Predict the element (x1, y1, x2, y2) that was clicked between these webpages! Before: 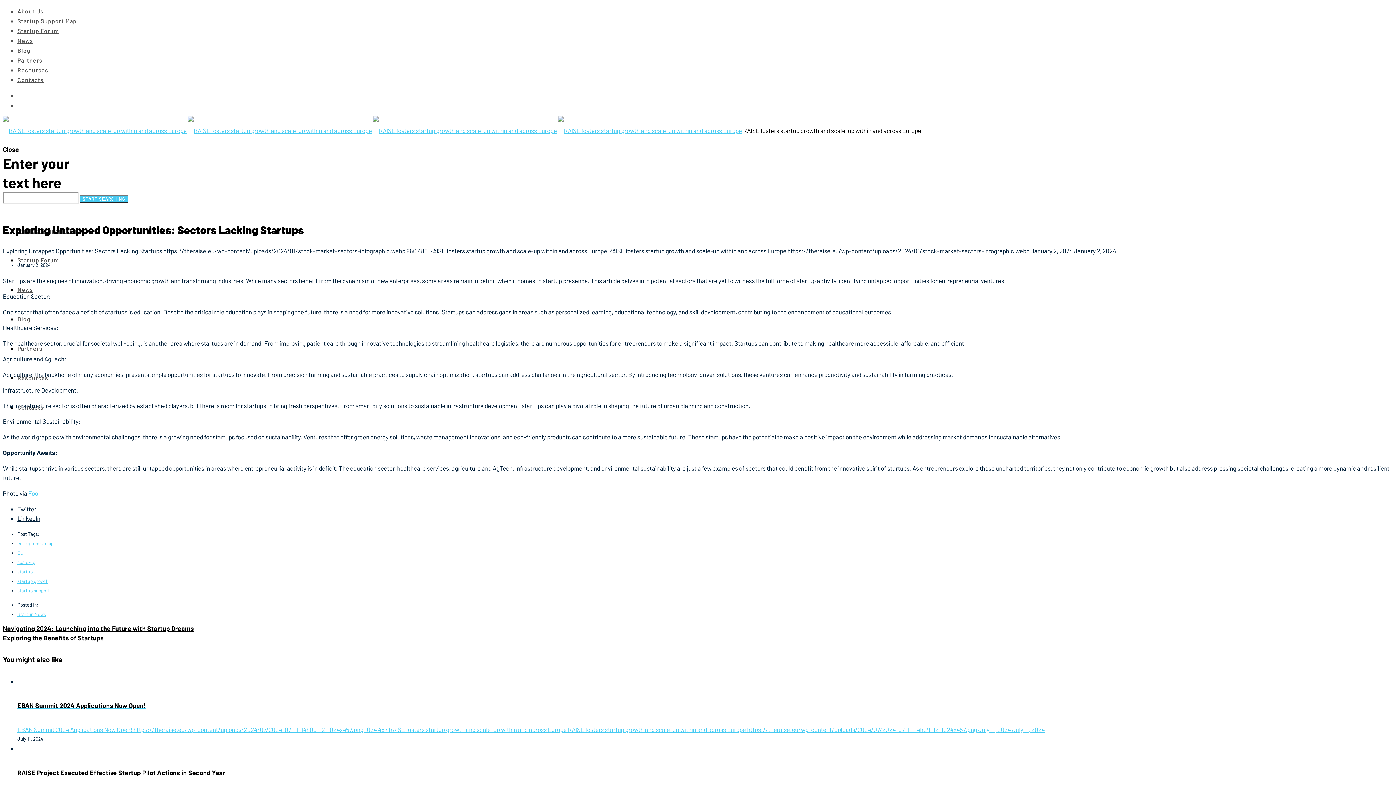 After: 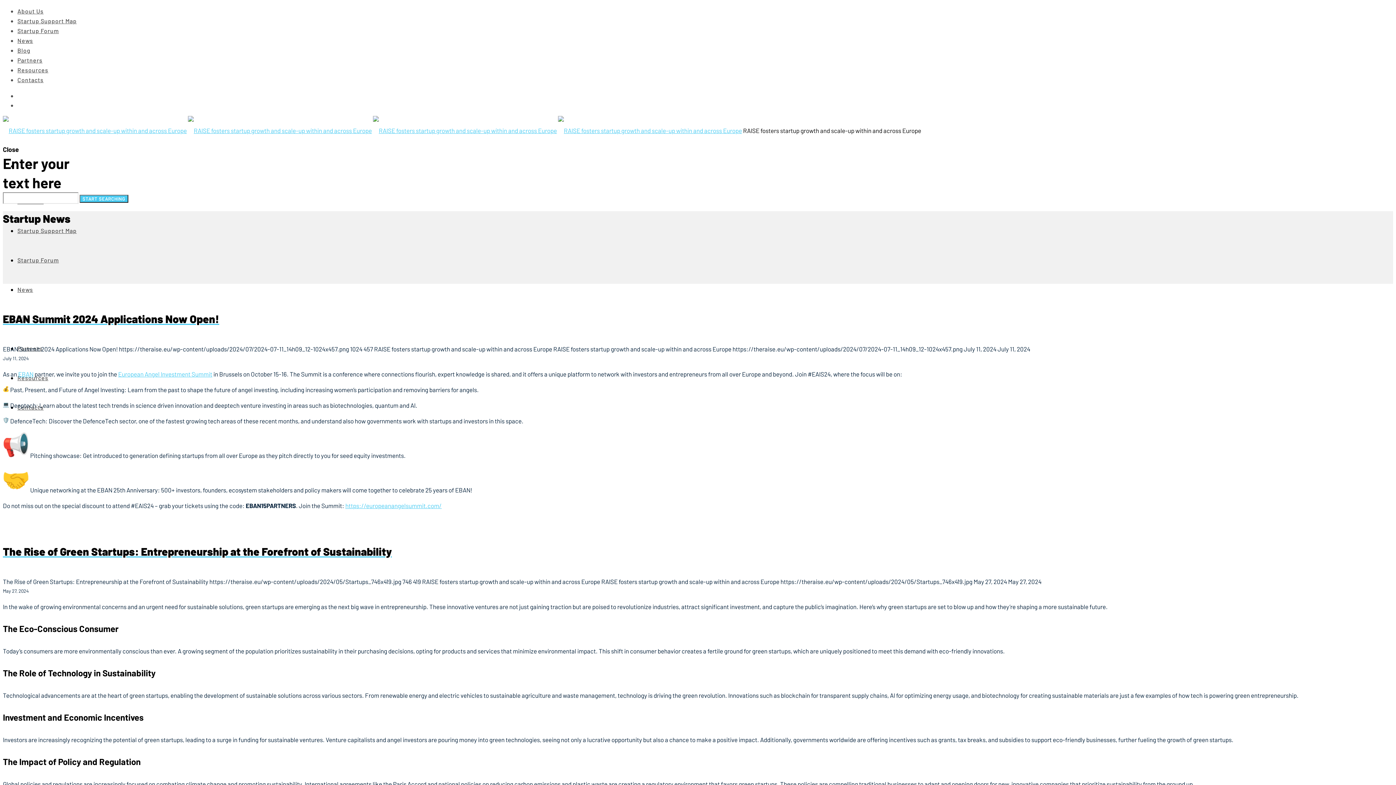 Action: label: Startup News bbox: (17, 611, 45, 617)